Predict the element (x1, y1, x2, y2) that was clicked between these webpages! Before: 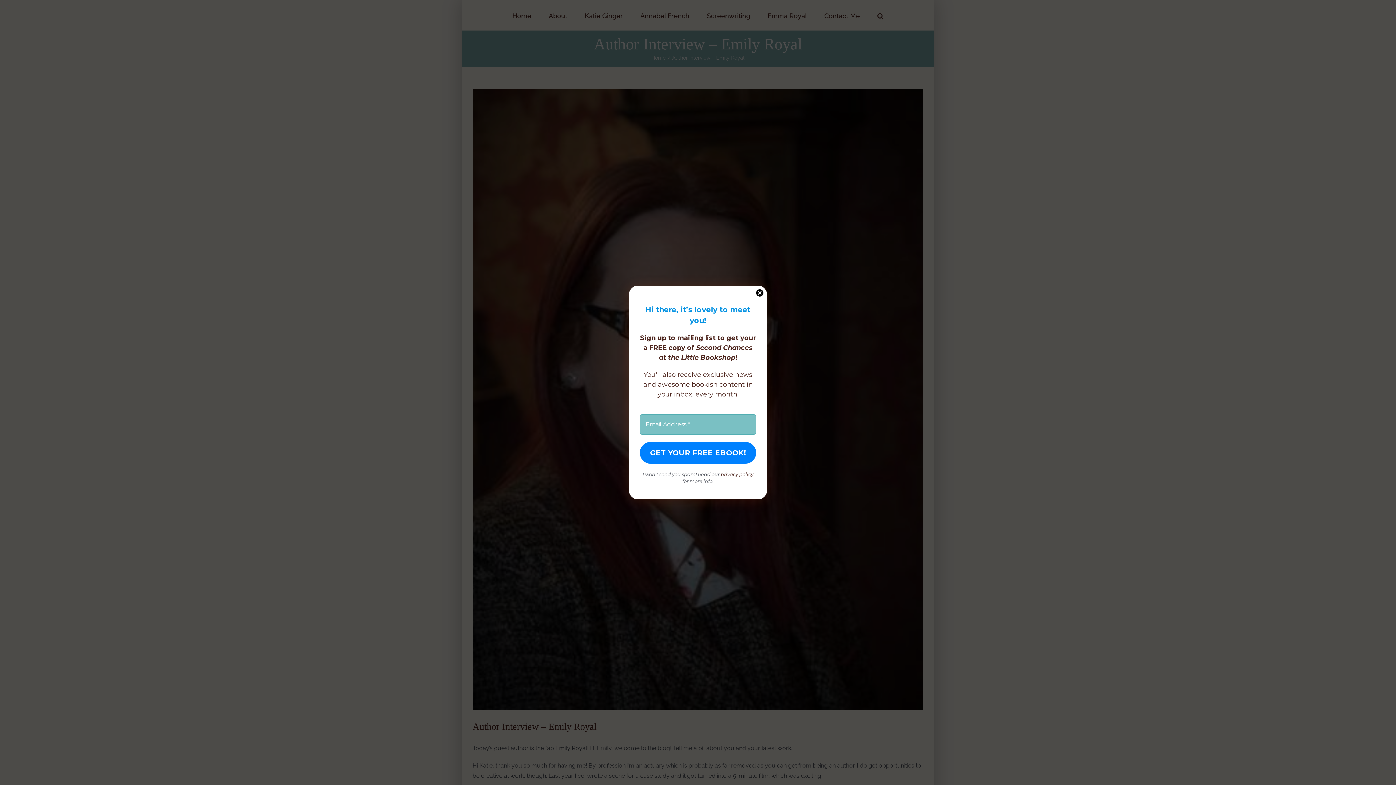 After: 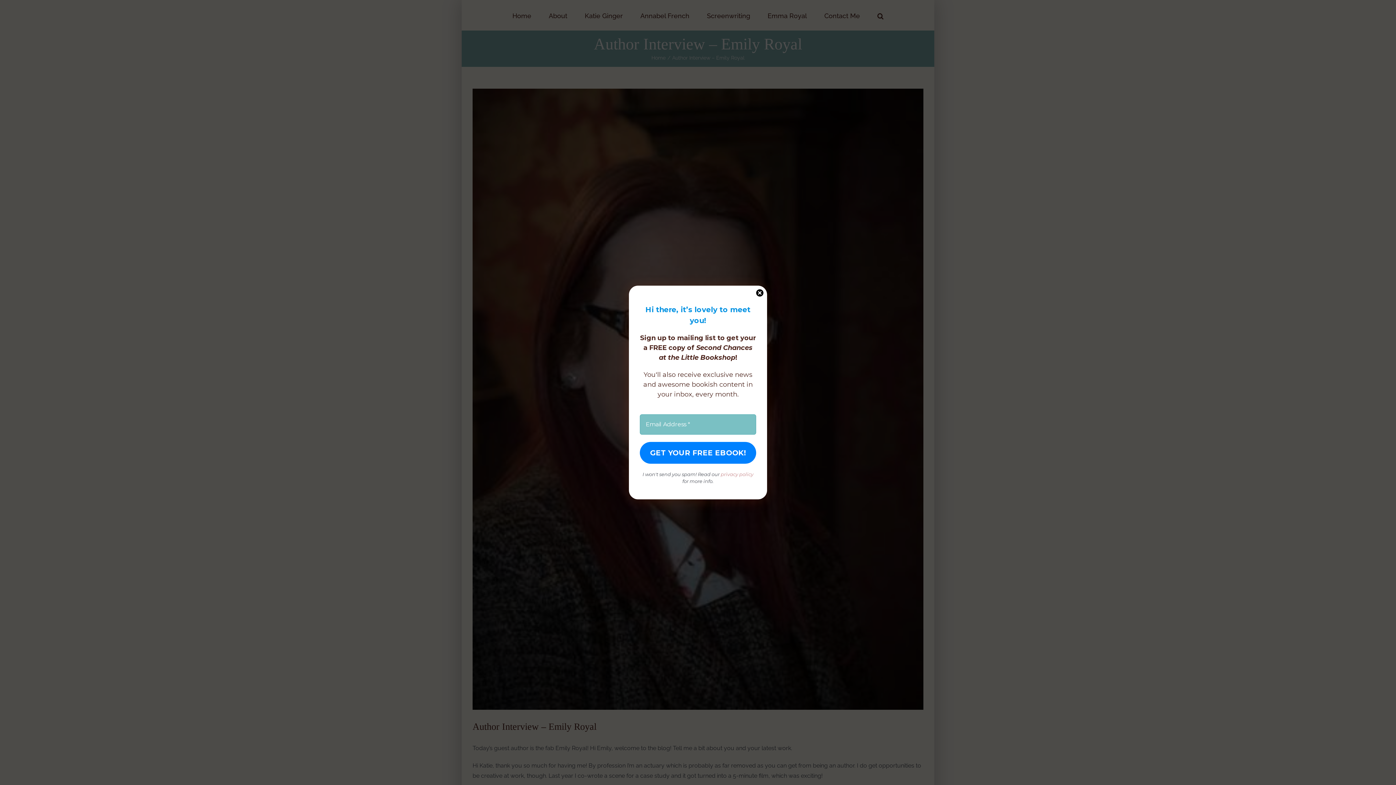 Action: label: privacy policy bbox: (720, 430, 753, 436)